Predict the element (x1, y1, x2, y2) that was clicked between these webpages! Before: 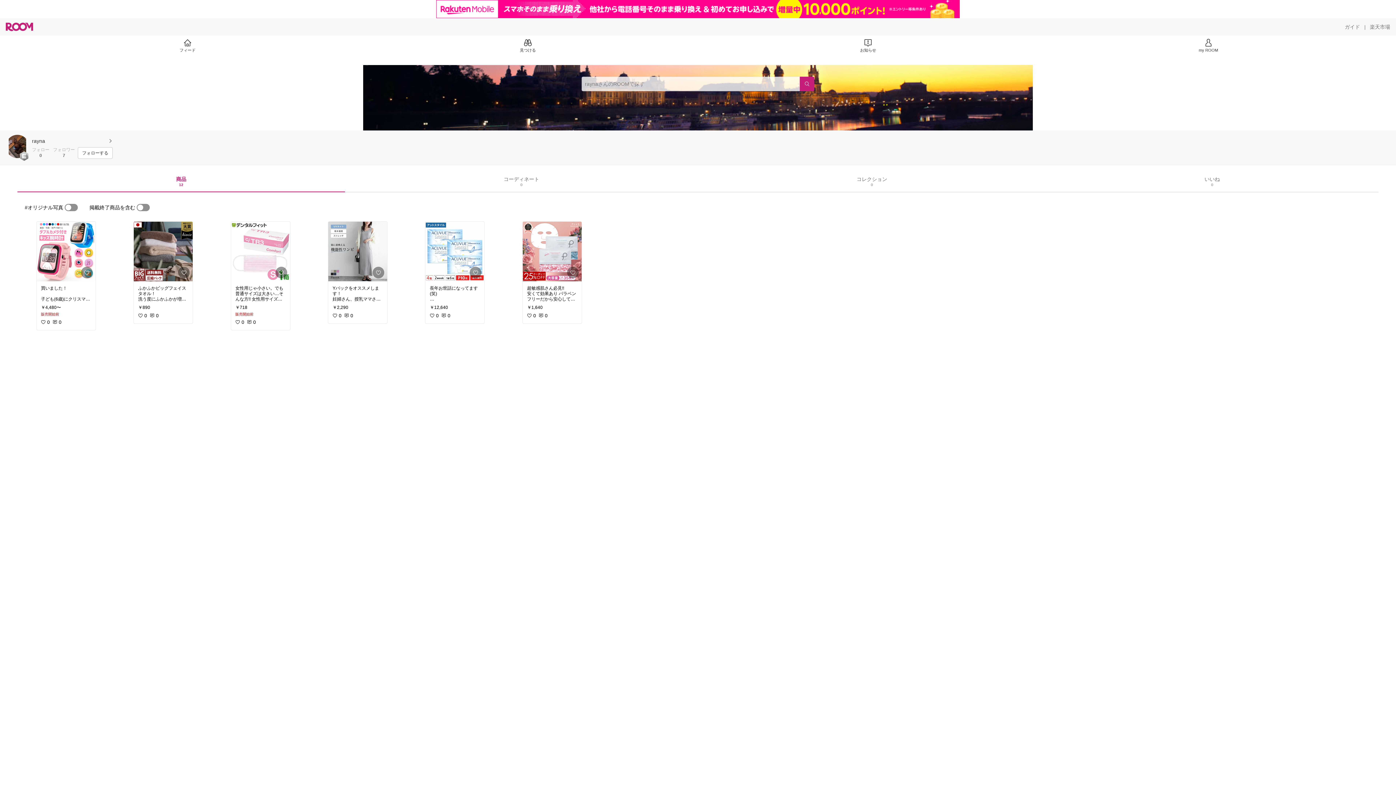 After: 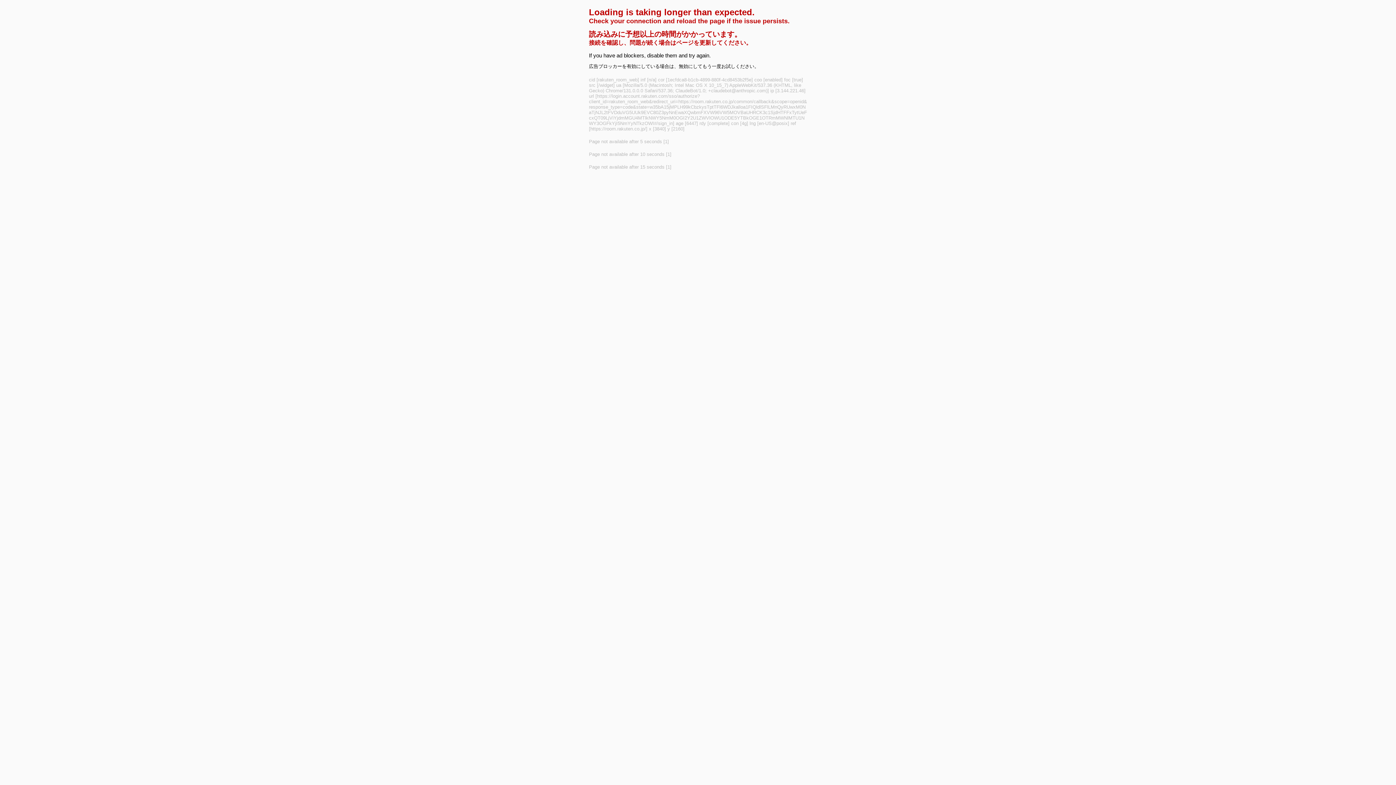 Action: label: my ROOM bbox: (1038, 17, 1378, 37)